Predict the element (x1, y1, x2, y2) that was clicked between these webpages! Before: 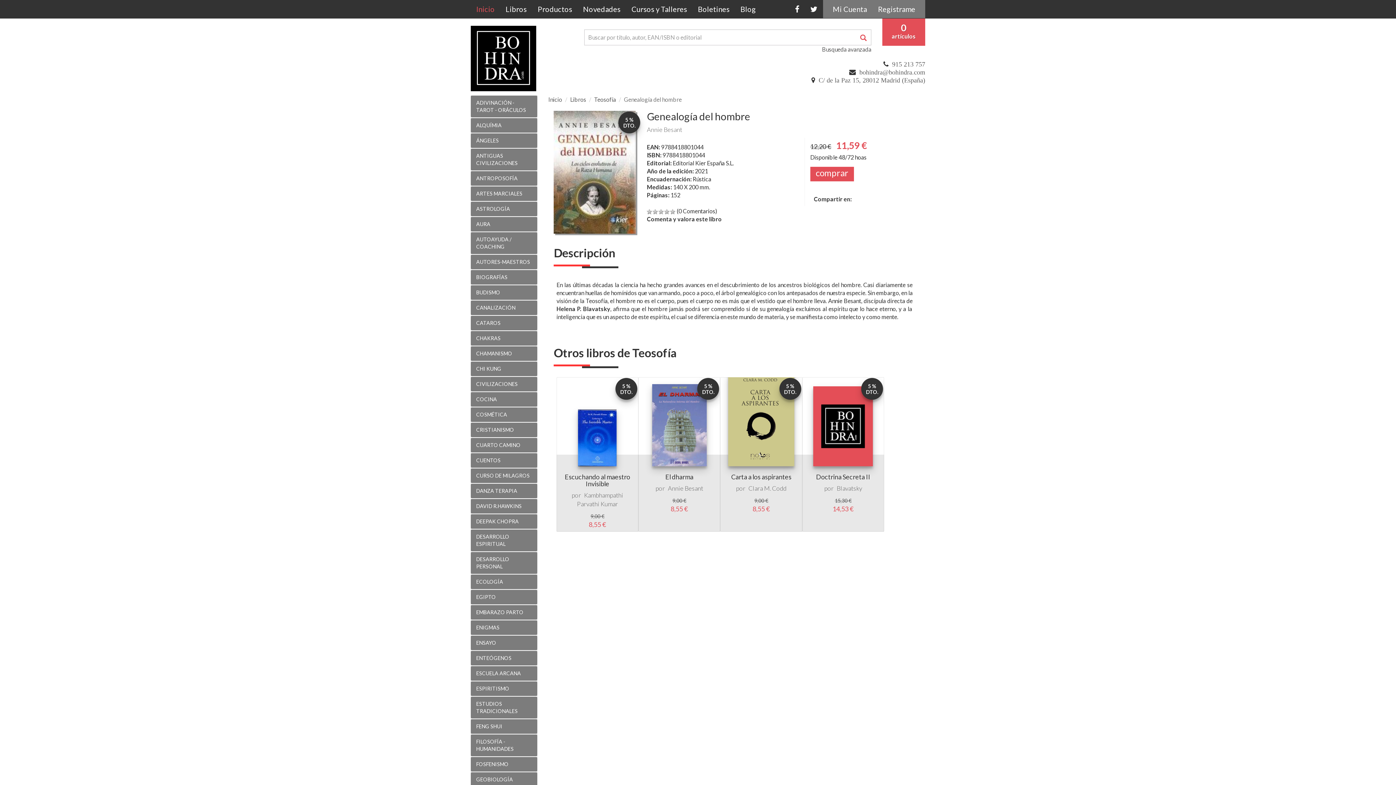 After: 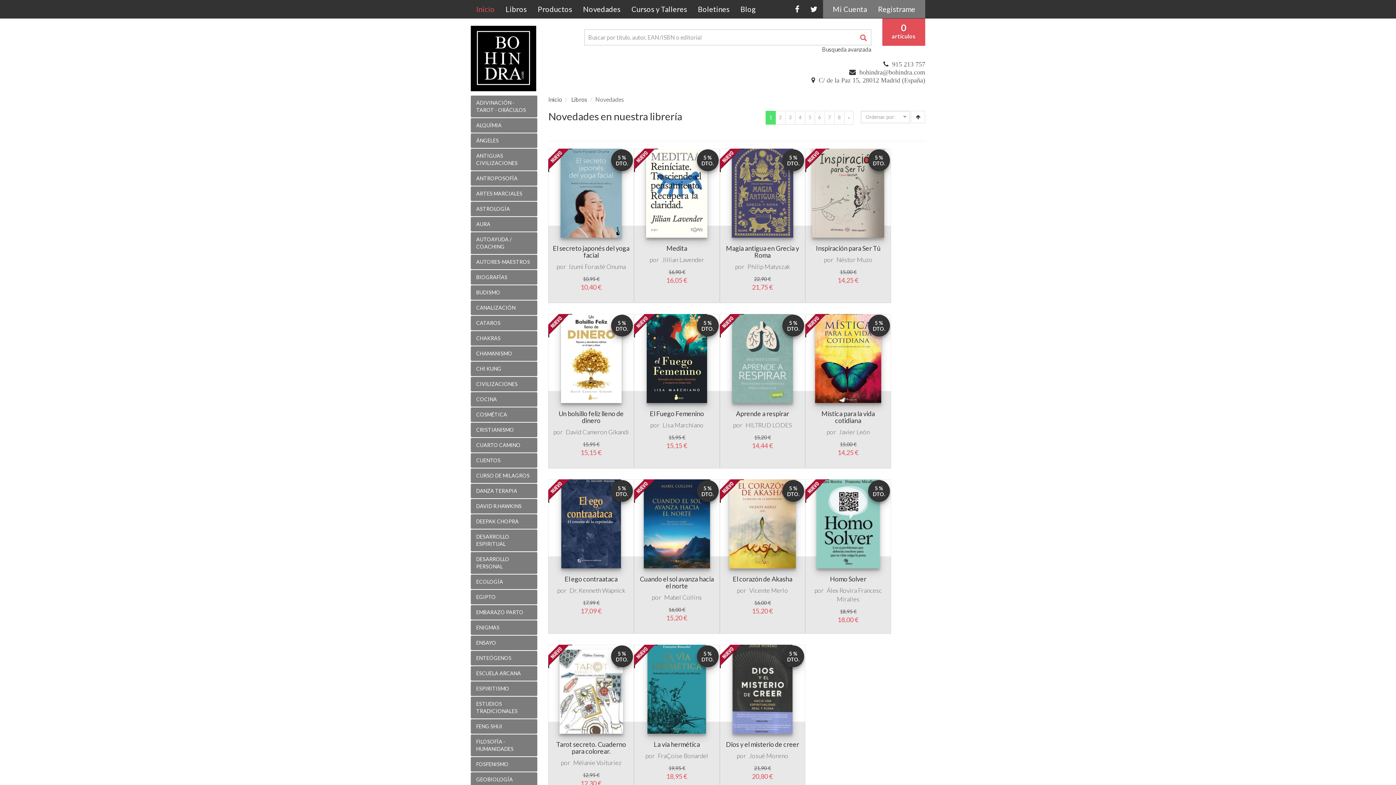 Action: label: Novedades bbox: (577, 30, 626, 48)